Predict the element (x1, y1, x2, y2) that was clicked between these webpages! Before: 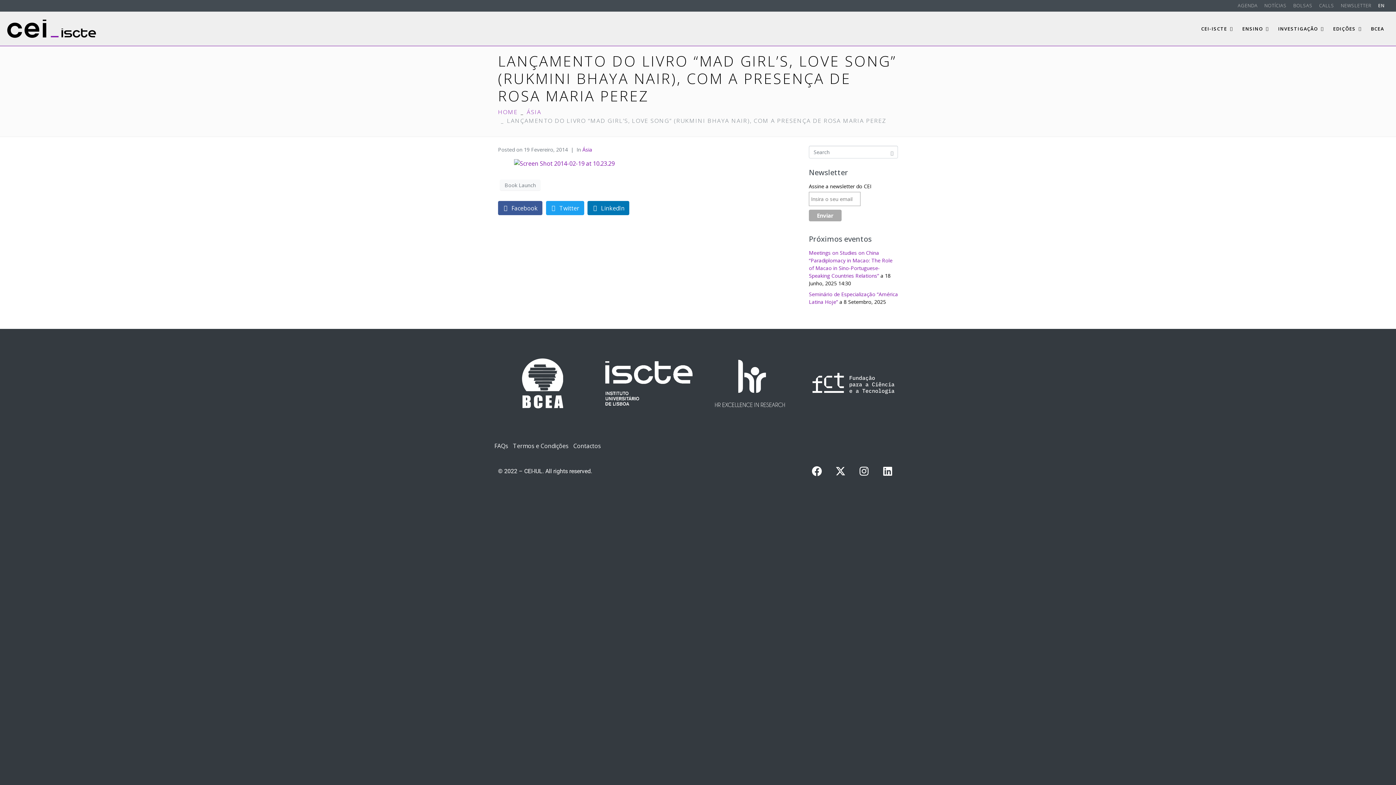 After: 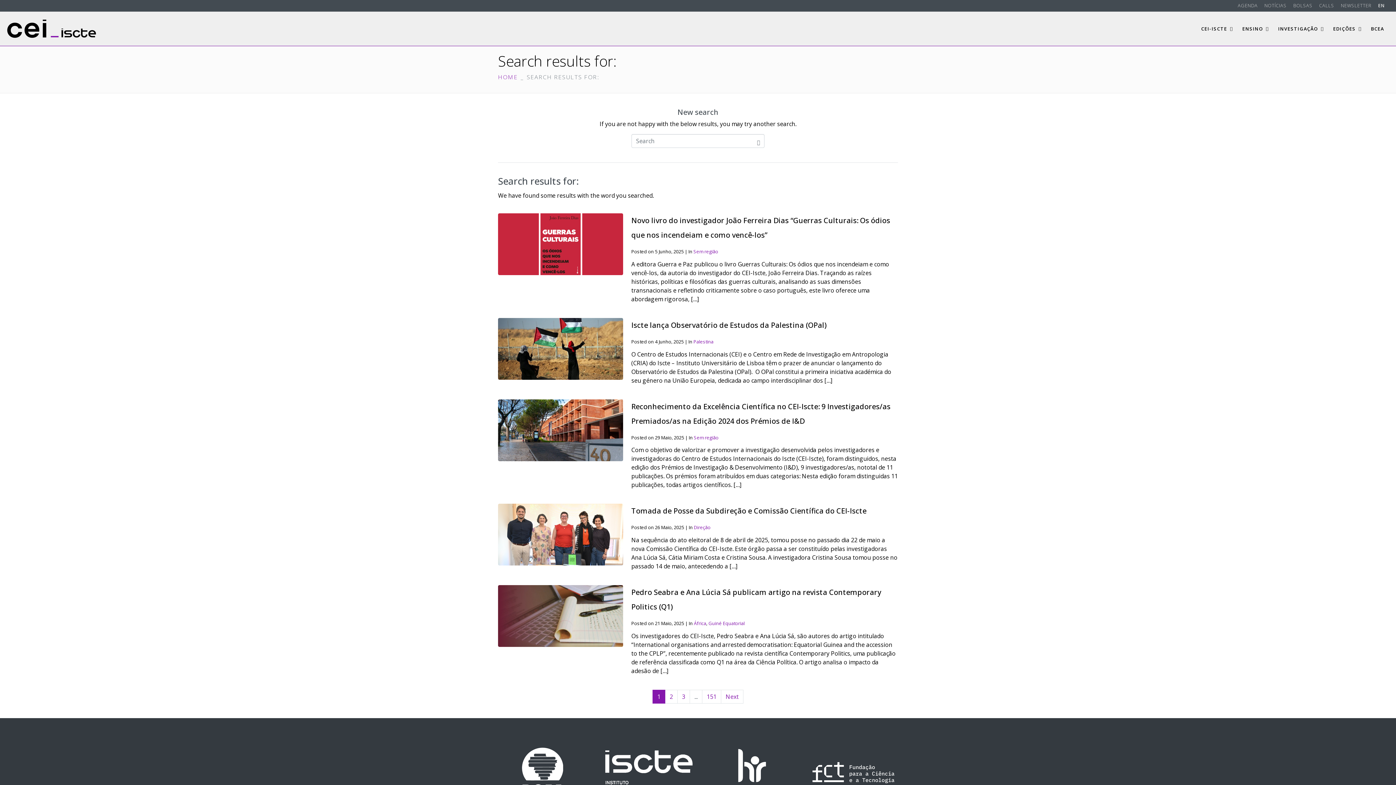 Action: bbox: (886, 145, 898, 159)